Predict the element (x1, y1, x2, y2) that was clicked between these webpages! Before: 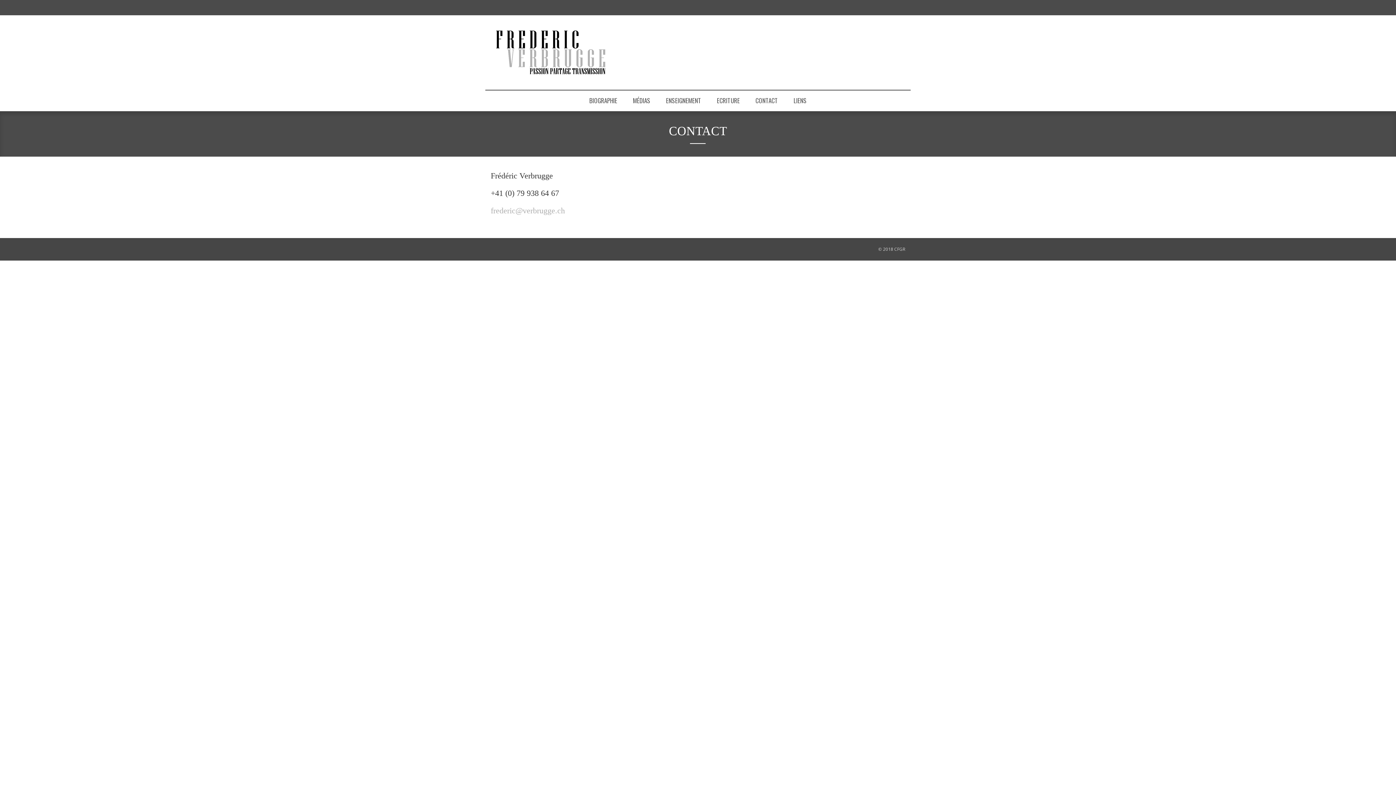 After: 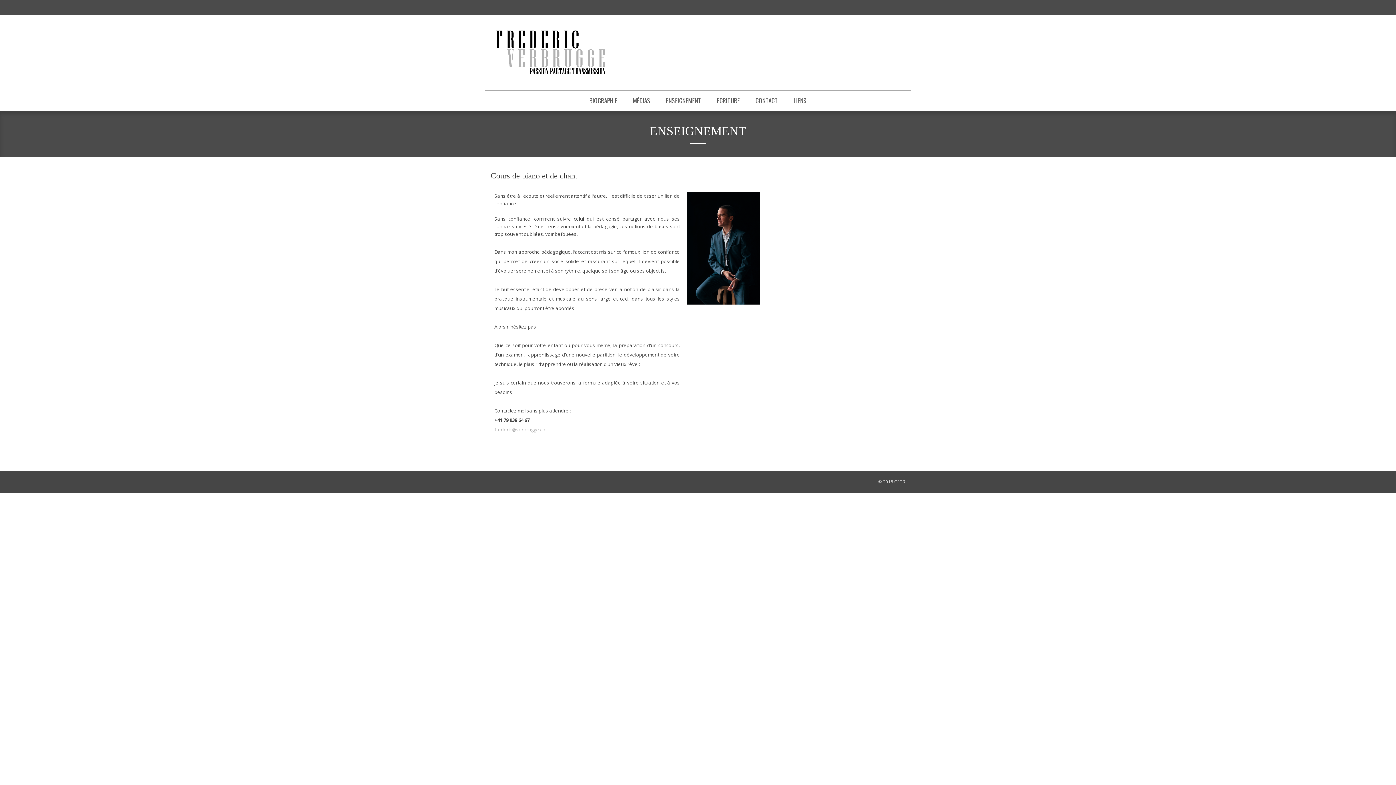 Action: label: ENSEIGNEMENT bbox: (658, 90, 708, 110)